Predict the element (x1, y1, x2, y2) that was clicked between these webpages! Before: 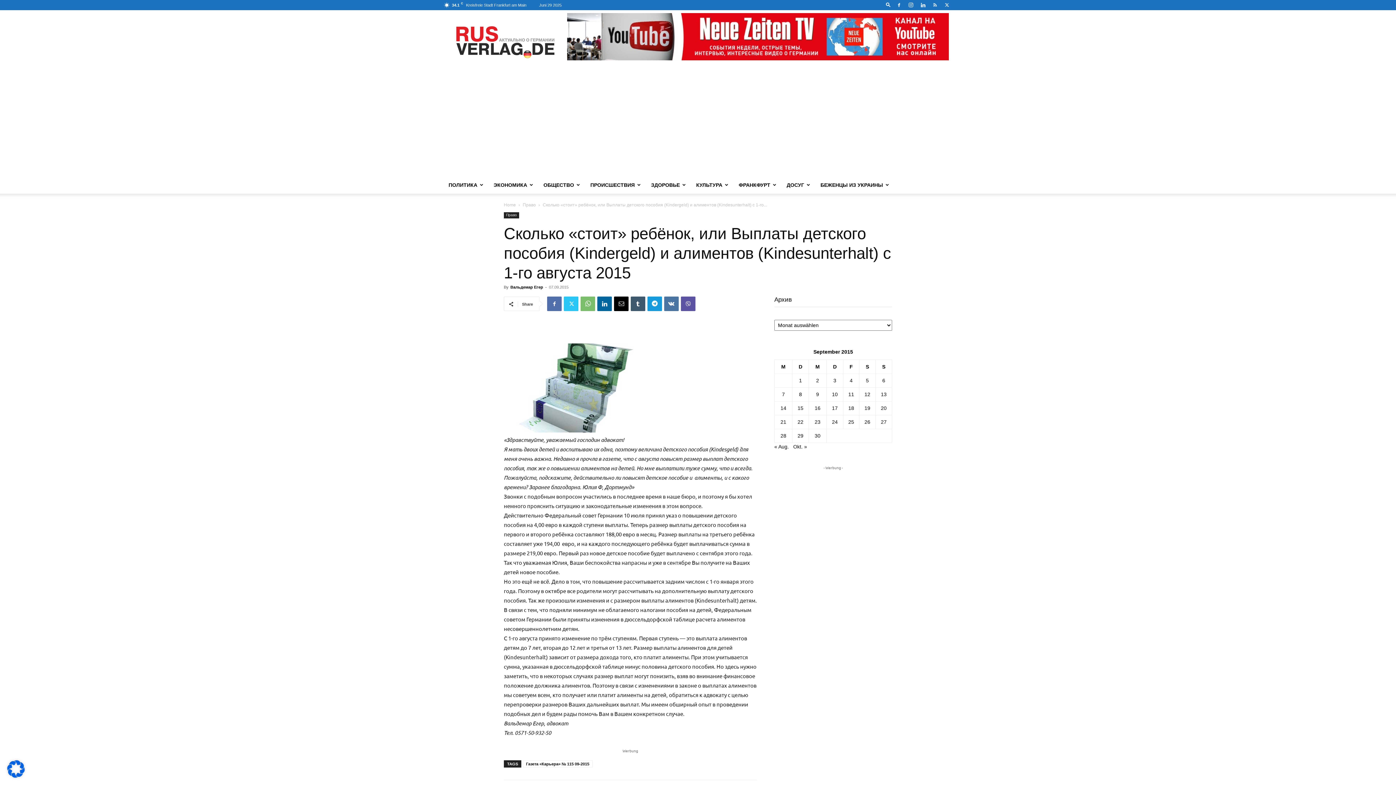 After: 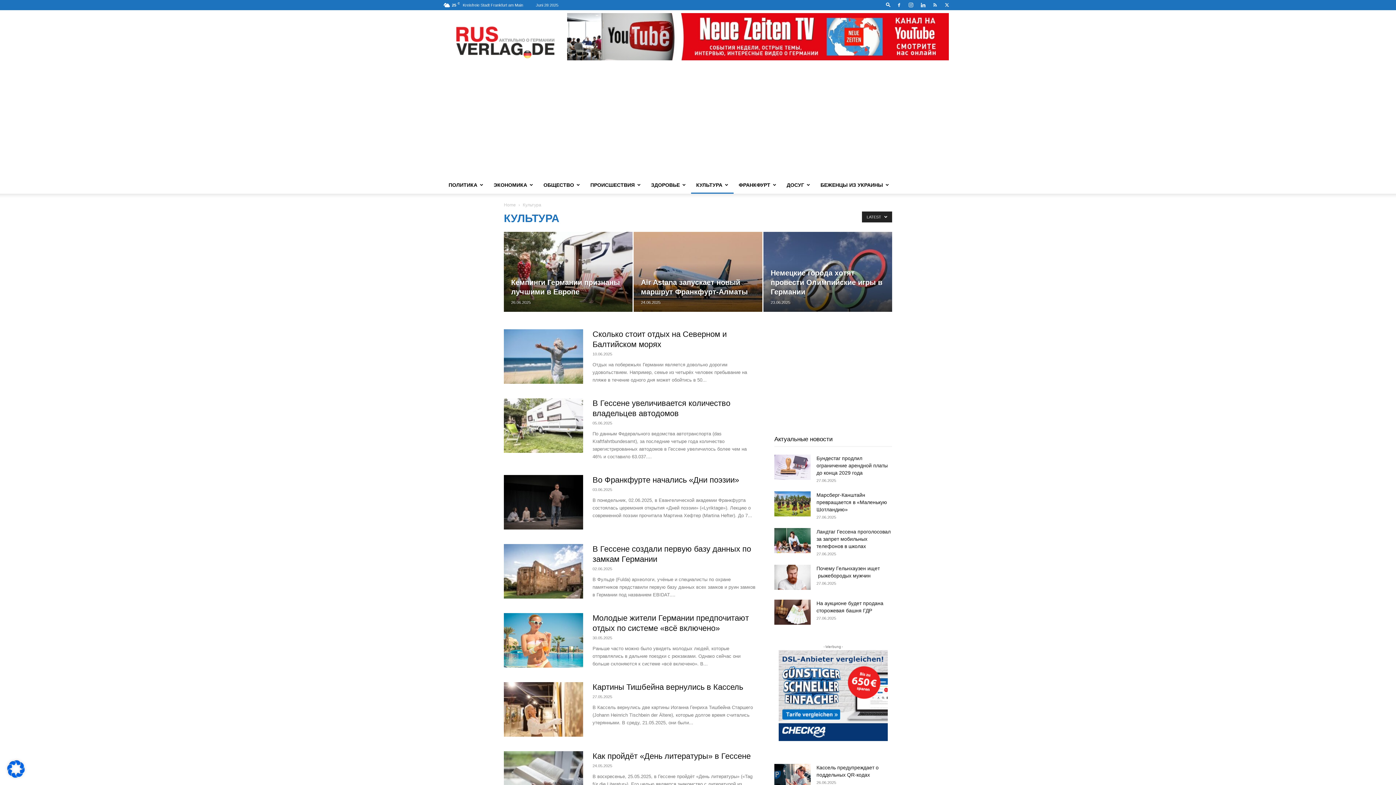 Action: label: КУЛЬТУРА bbox: (691, 176, 733, 193)